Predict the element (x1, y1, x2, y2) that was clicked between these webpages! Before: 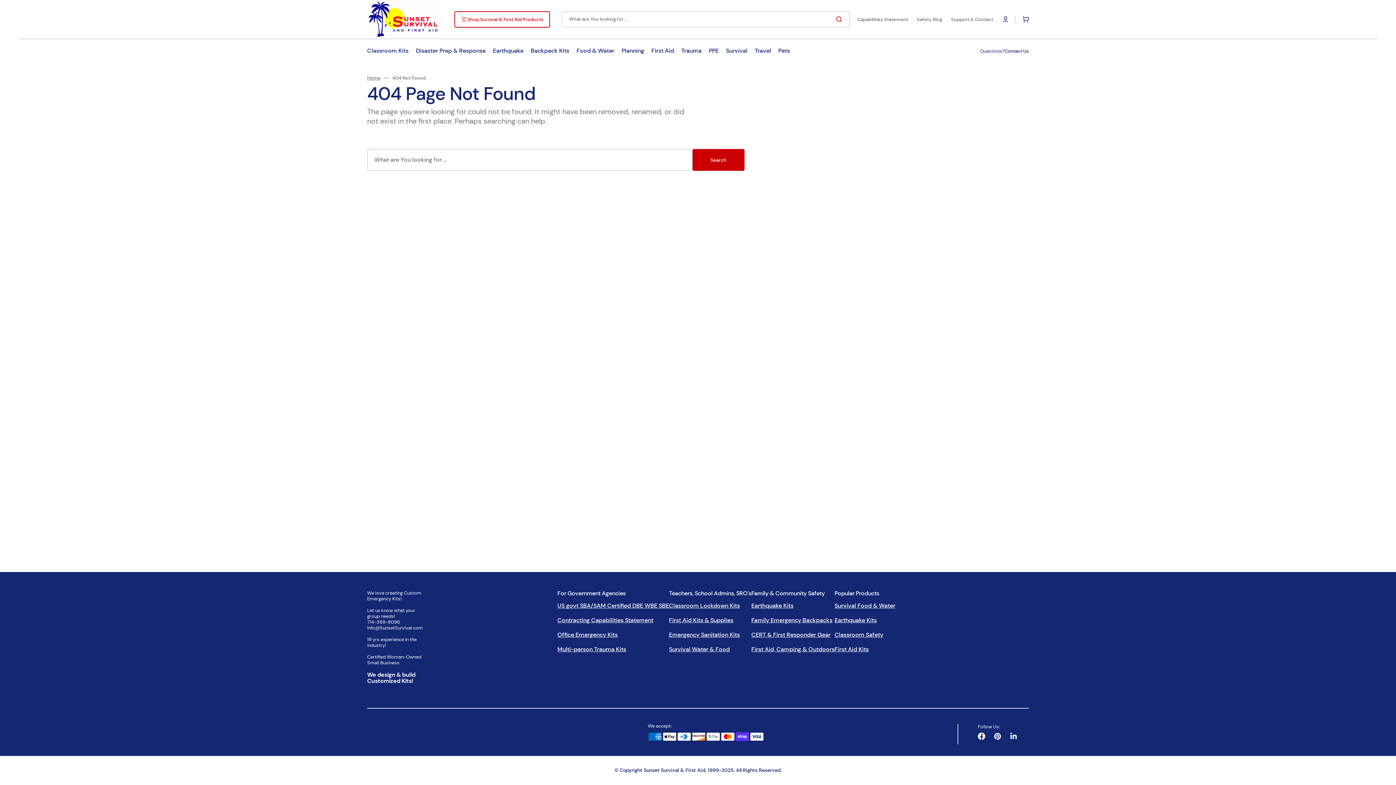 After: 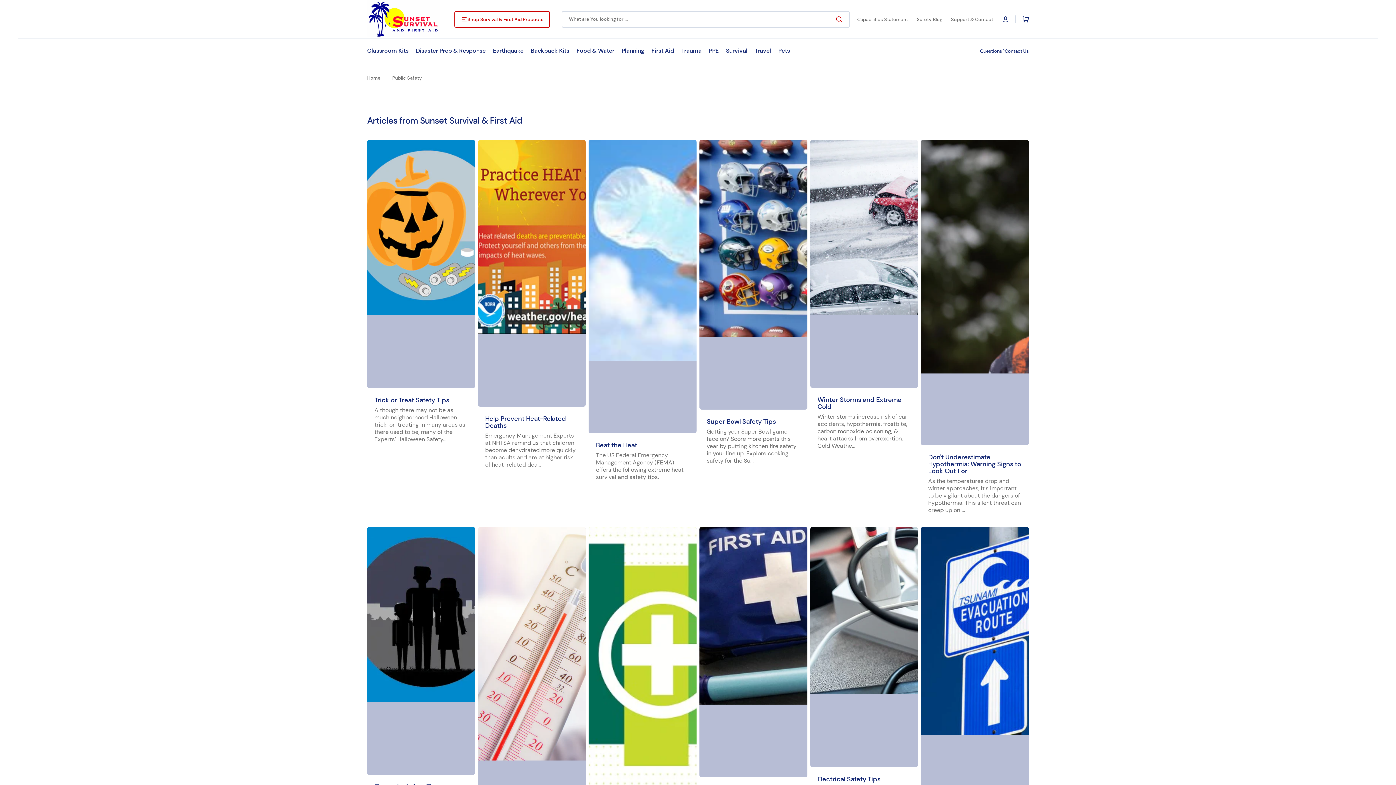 Action: label: Safety Blog bbox: (912, 12, 946, 26)